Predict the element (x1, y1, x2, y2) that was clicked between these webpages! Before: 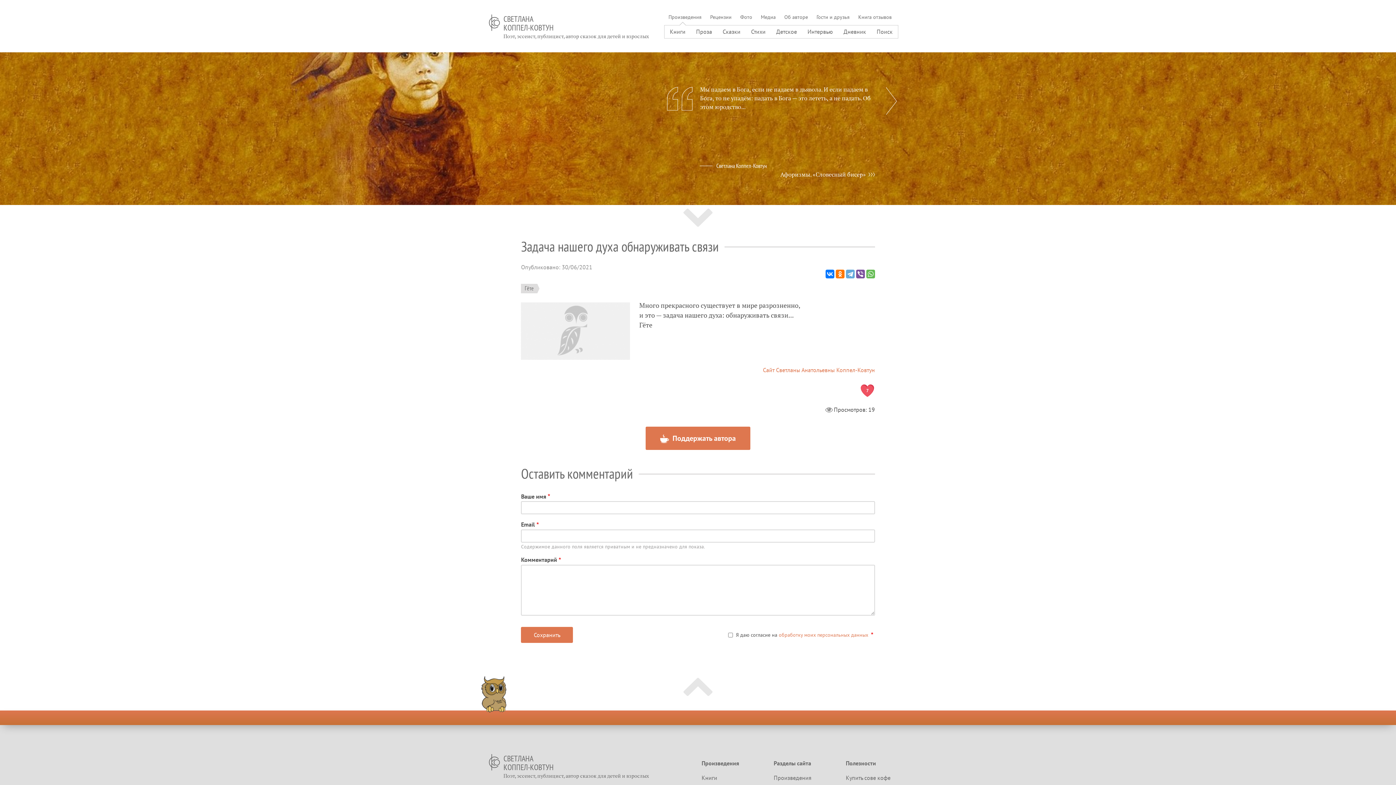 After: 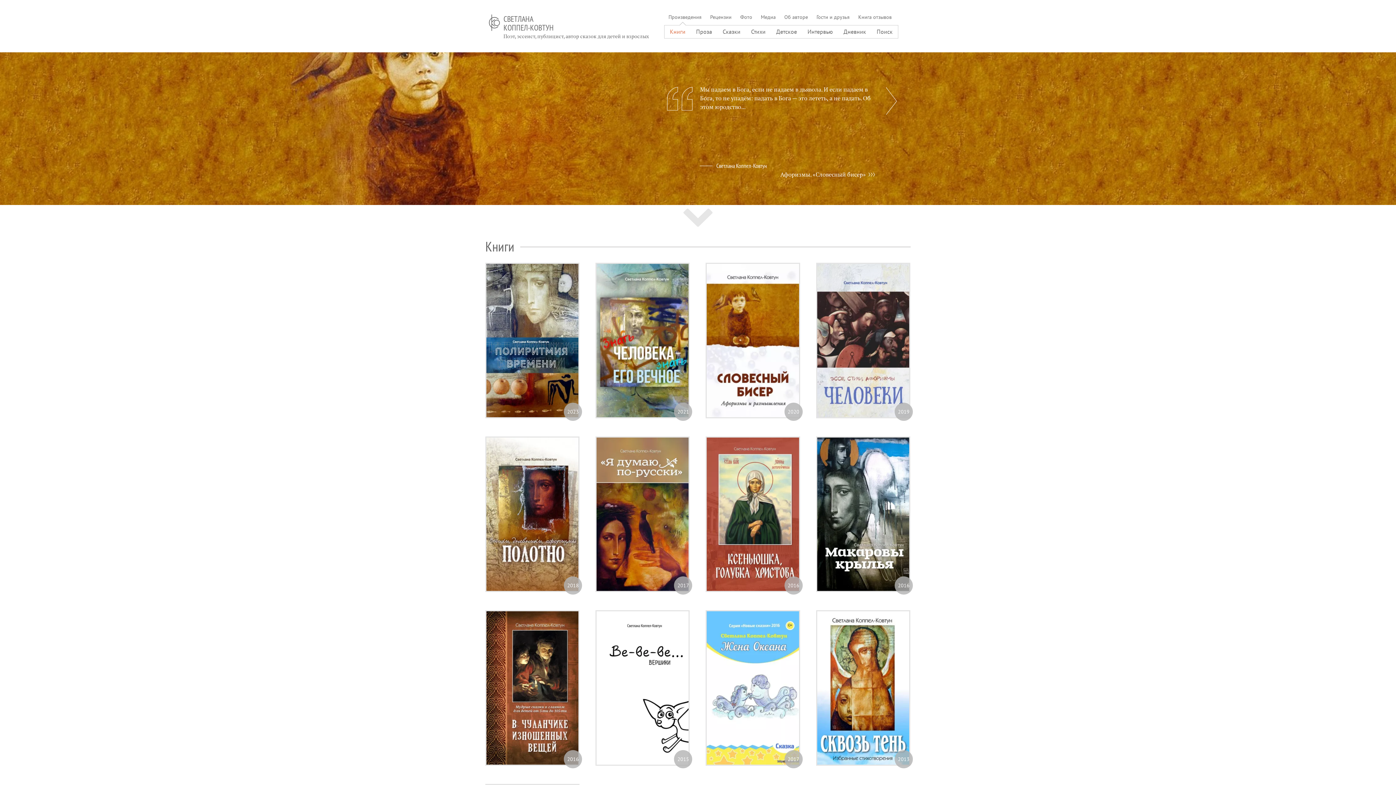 Action: bbox: (701, 774, 717, 781) label: Книги